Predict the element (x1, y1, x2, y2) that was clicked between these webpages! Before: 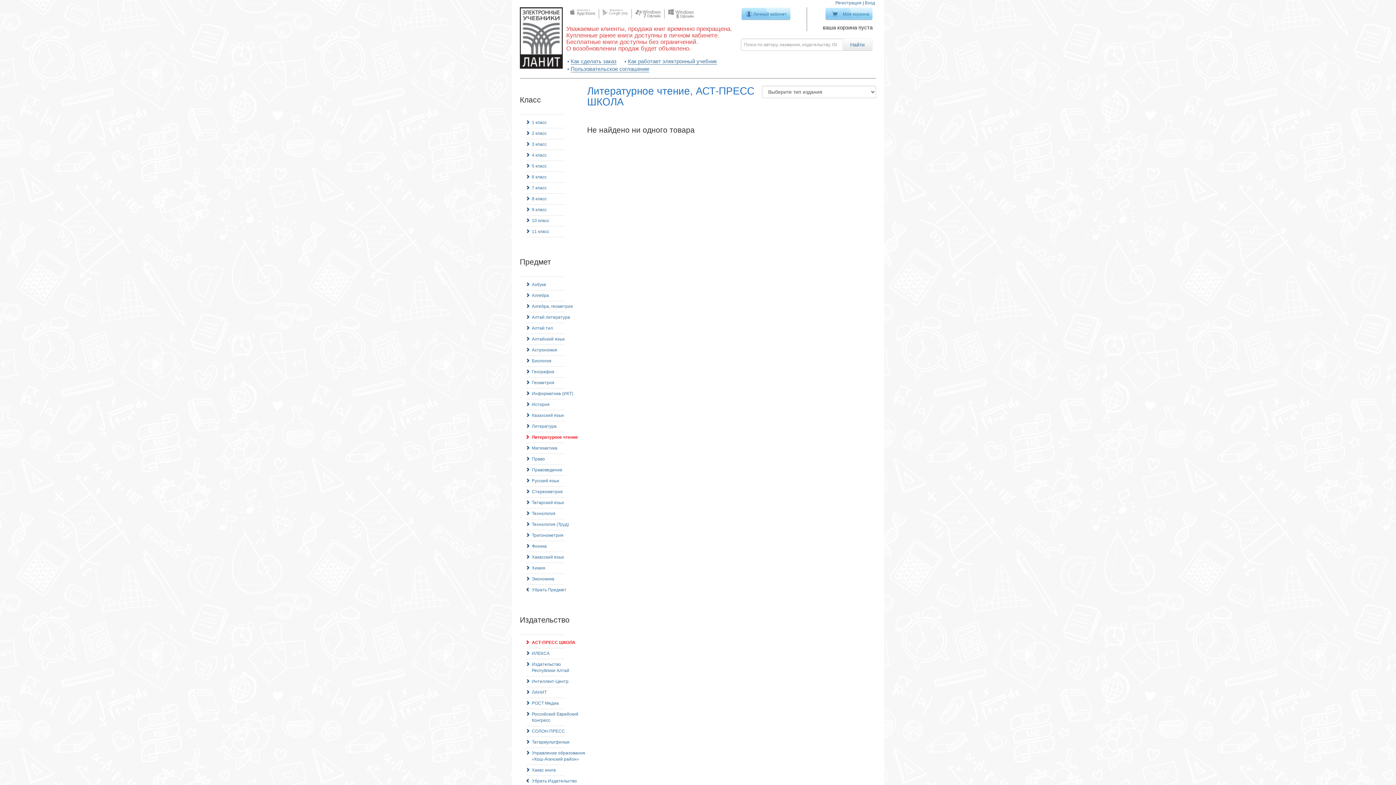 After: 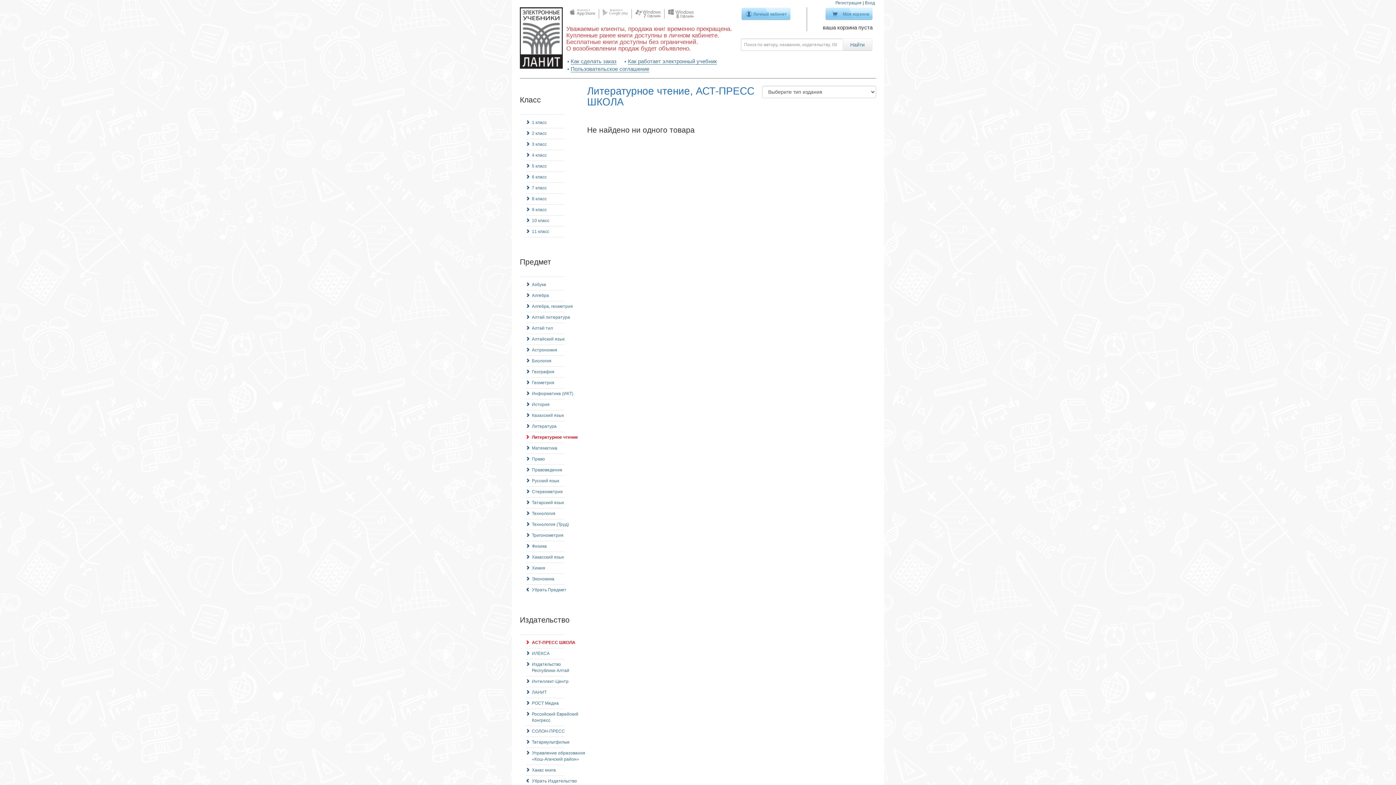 Action: bbox: (526, 432, 578, 442) label: Литературное чтение